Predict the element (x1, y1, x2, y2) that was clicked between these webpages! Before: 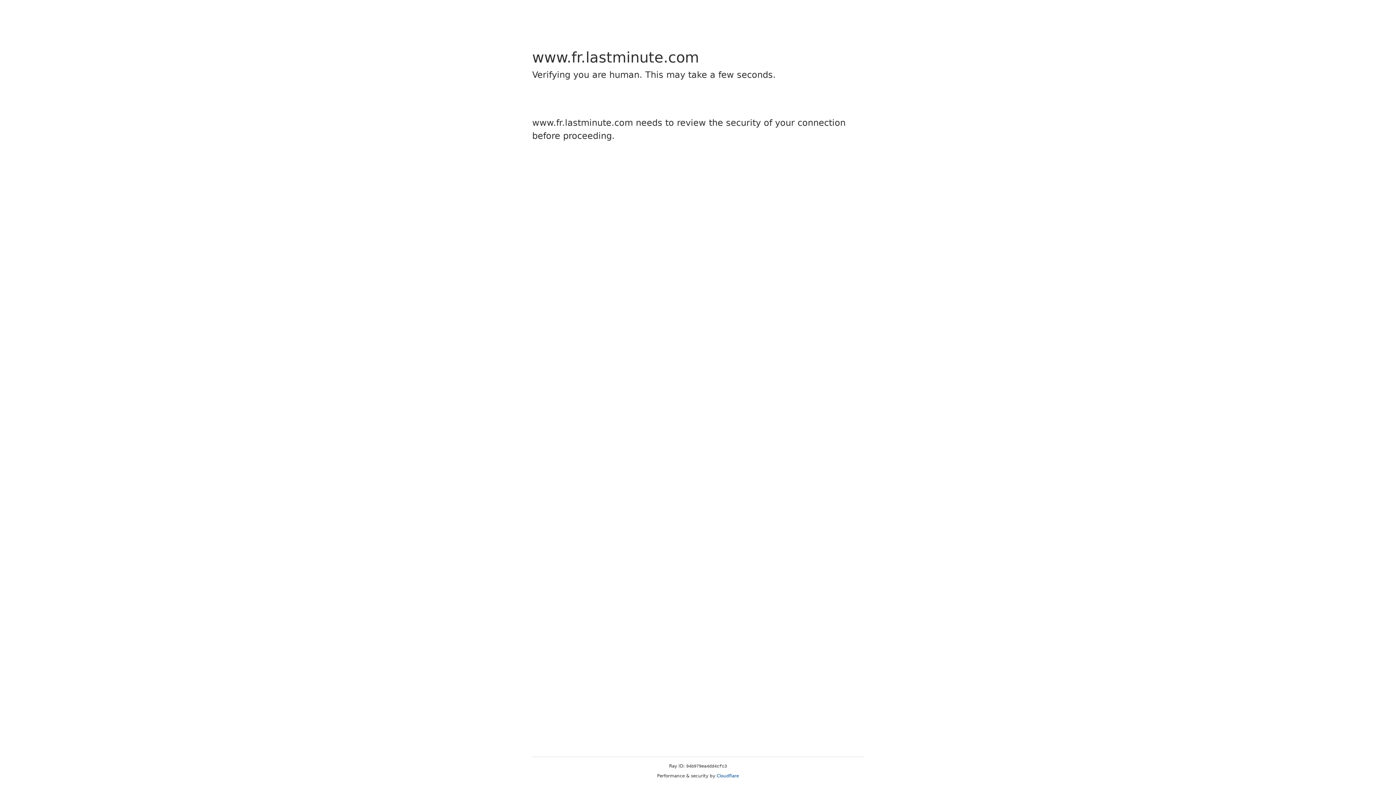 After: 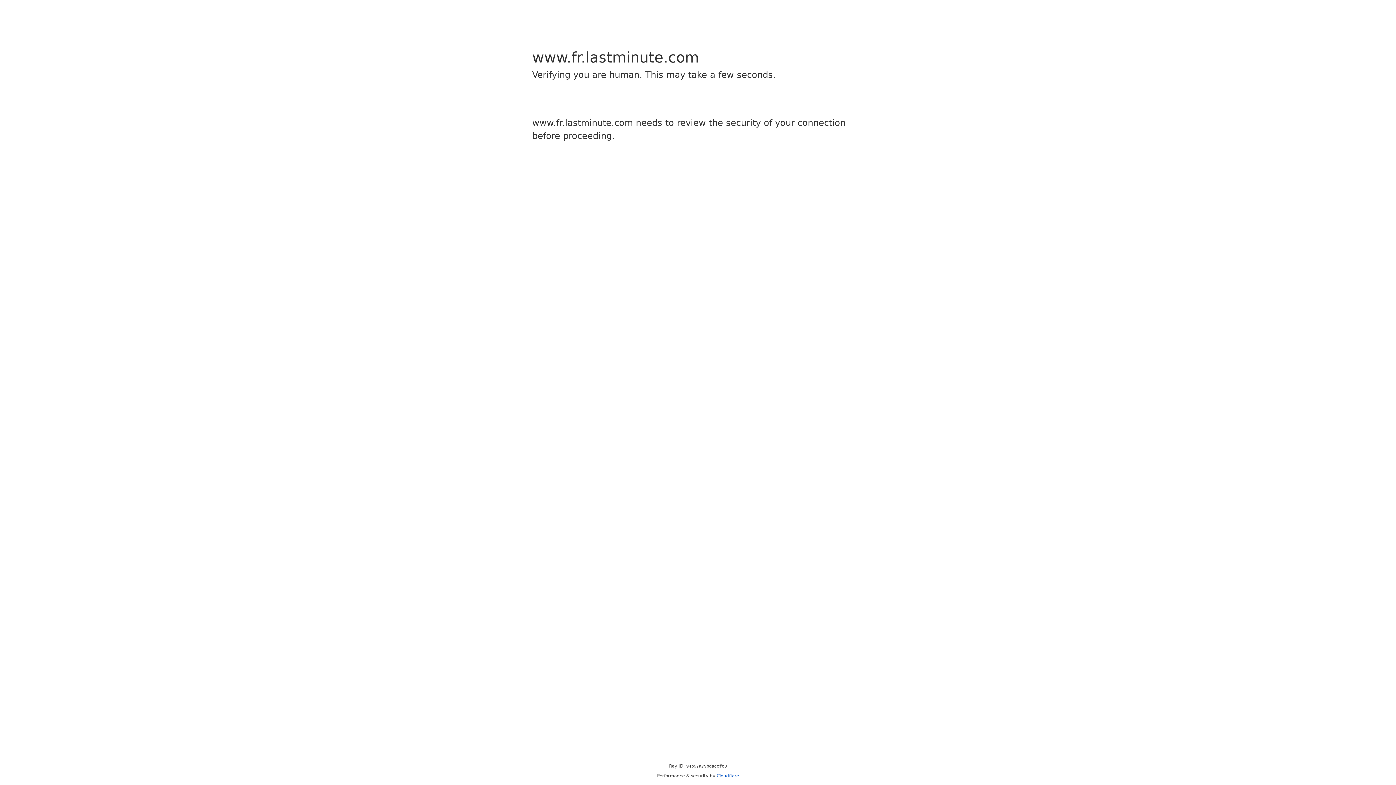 Action: label: Cloudflare bbox: (716, 773, 739, 778)